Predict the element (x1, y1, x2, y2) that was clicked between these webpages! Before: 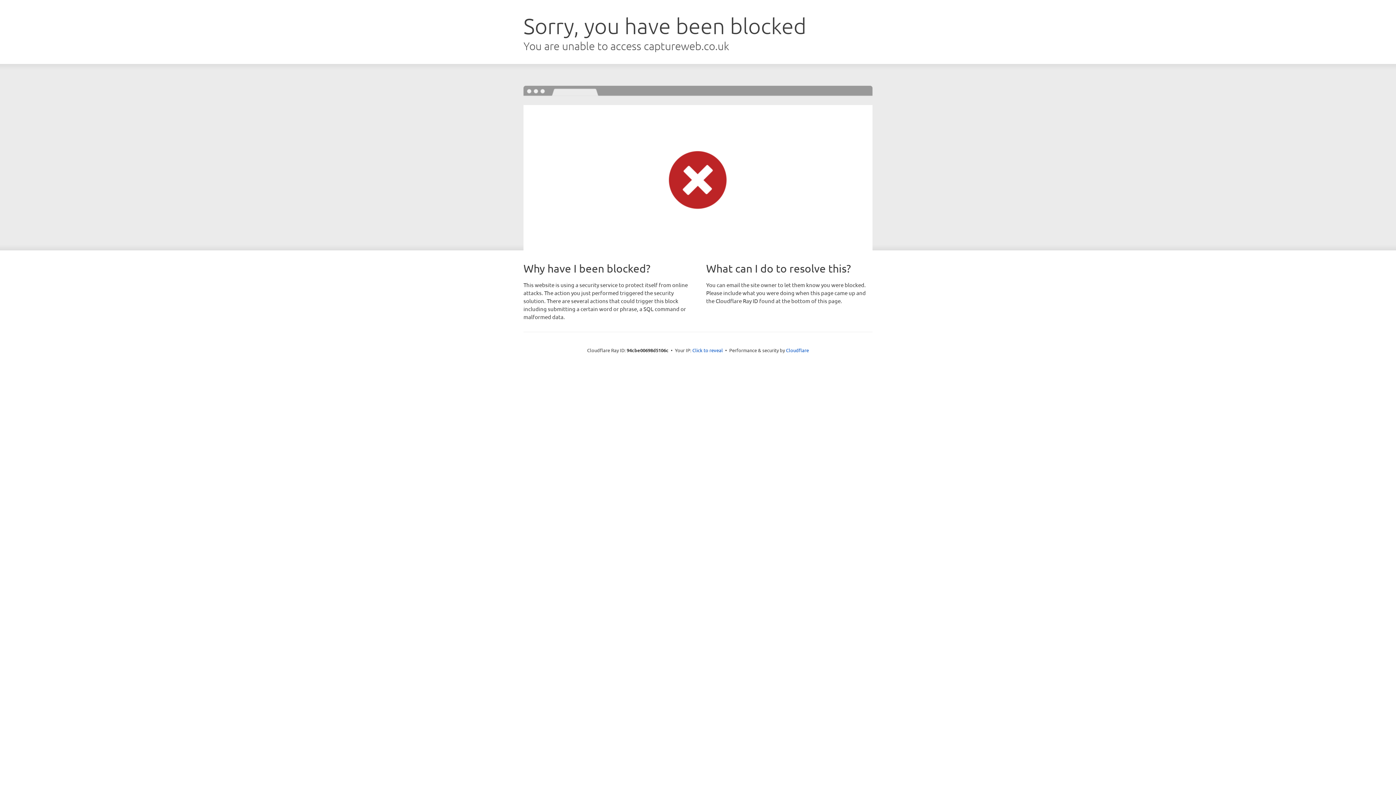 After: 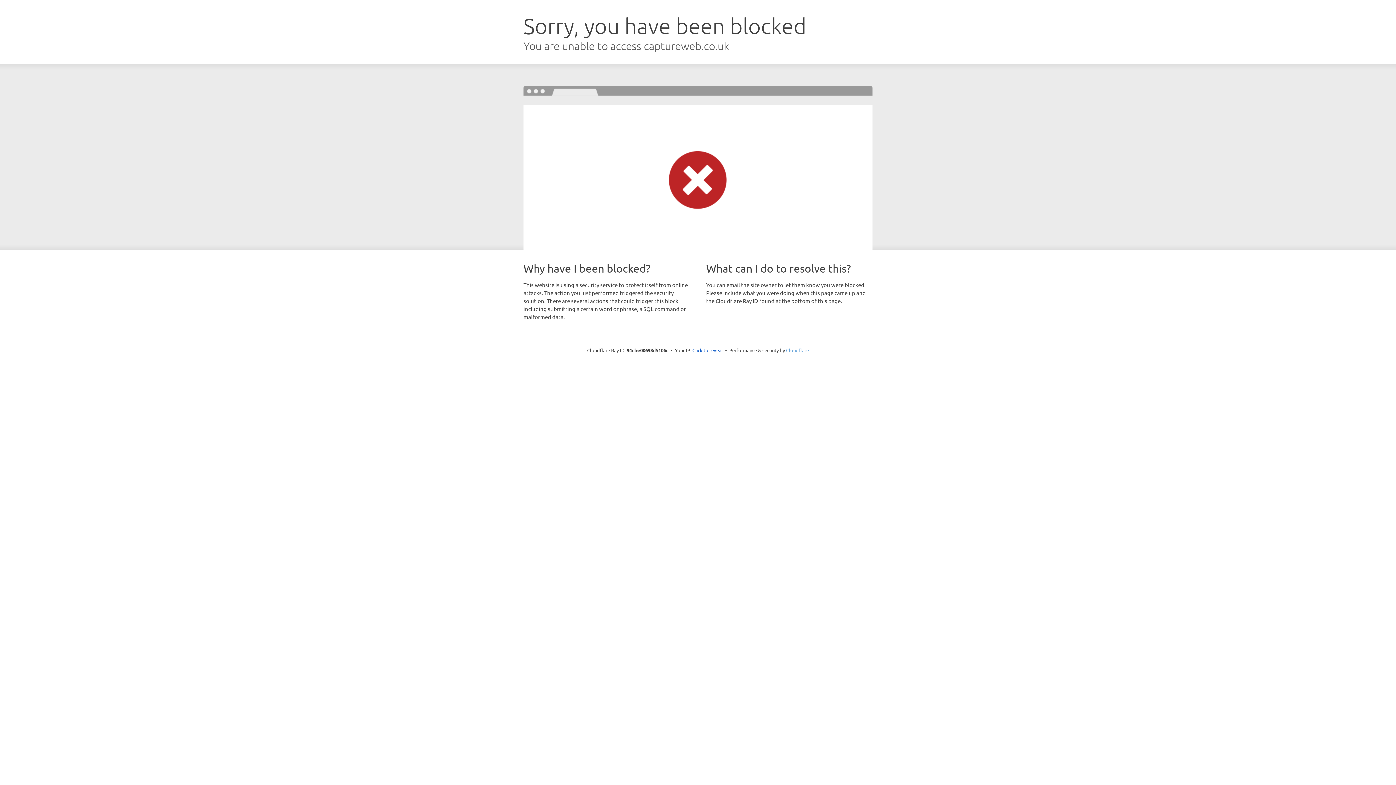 Action: bbox: (786, 347, 809, 353) label: Cloudflare